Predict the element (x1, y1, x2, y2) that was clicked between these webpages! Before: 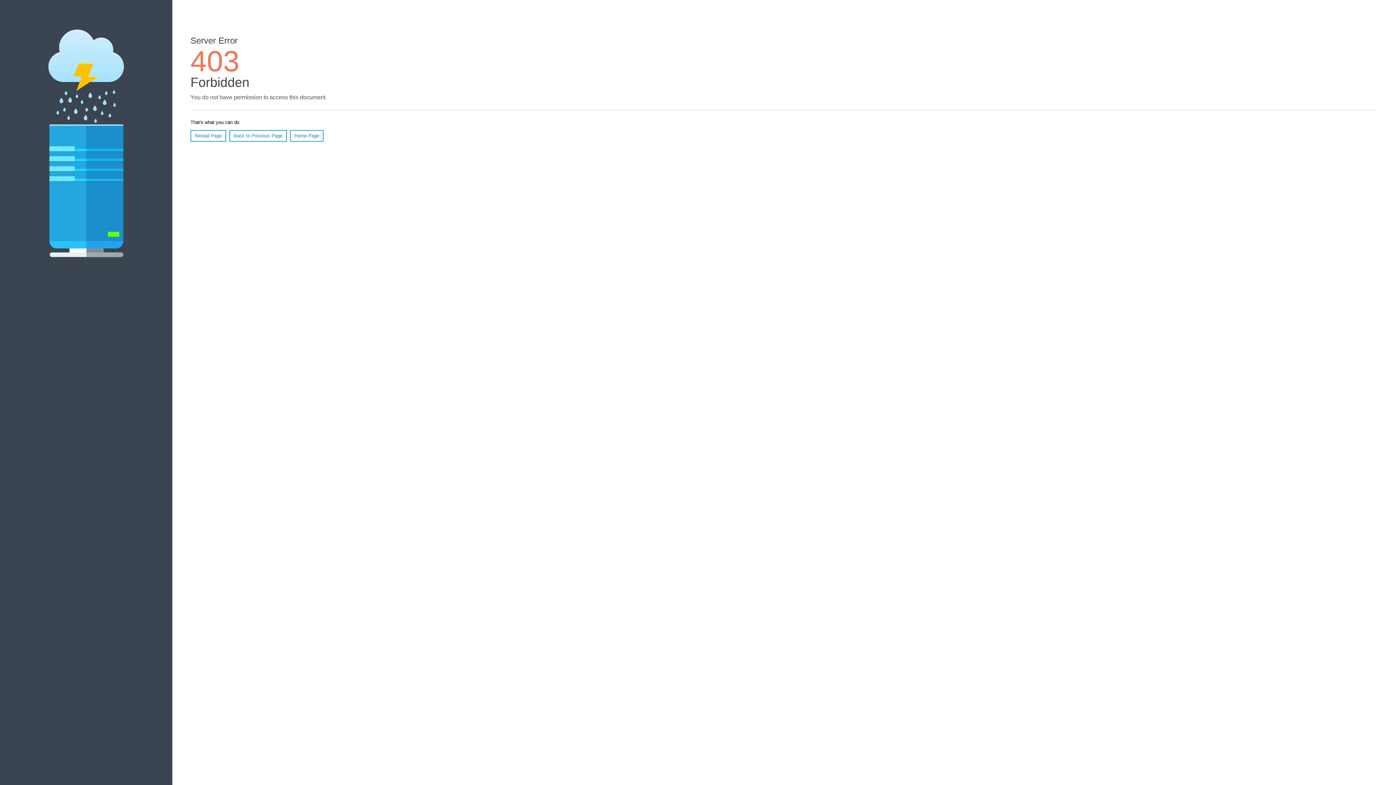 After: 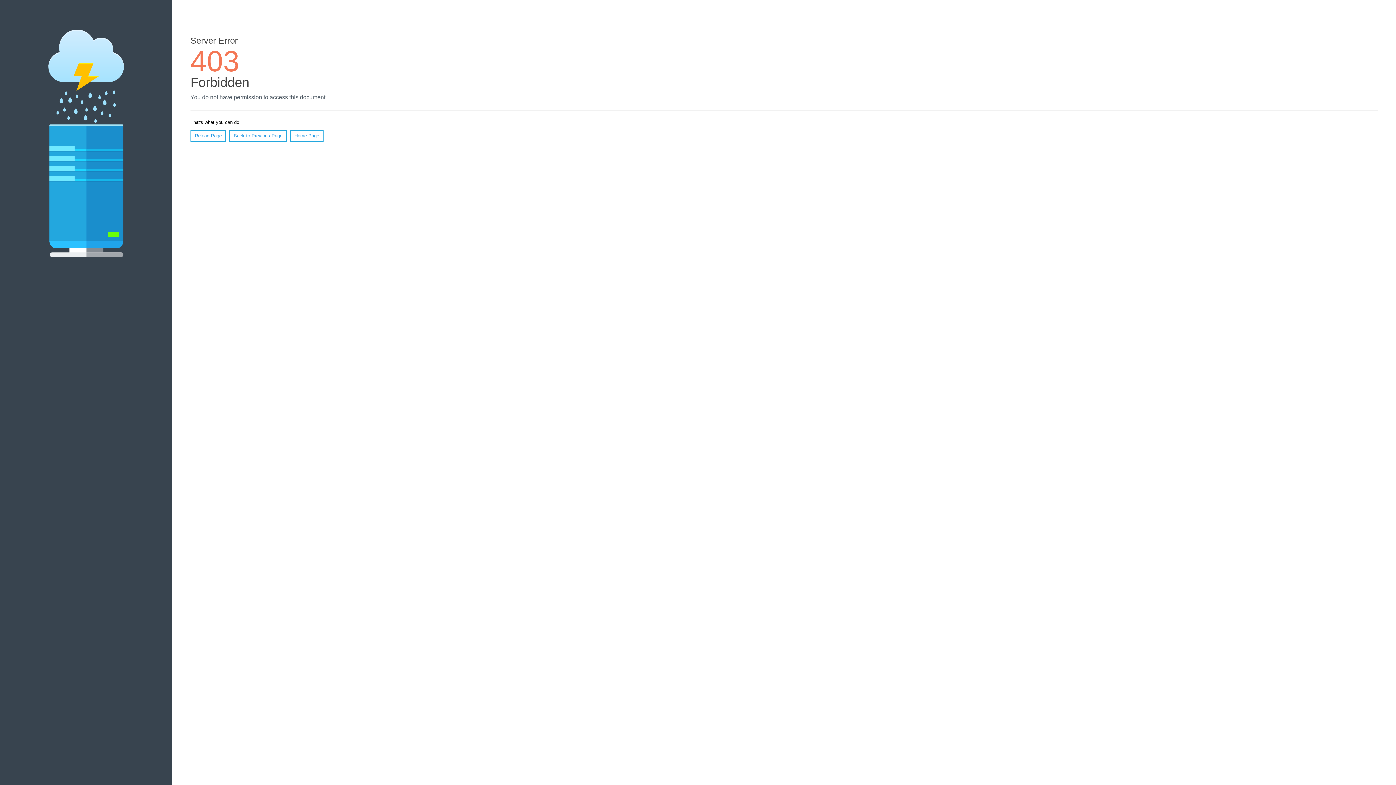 Action: label: Reload Page bbox: (190, 130, 226, 141)